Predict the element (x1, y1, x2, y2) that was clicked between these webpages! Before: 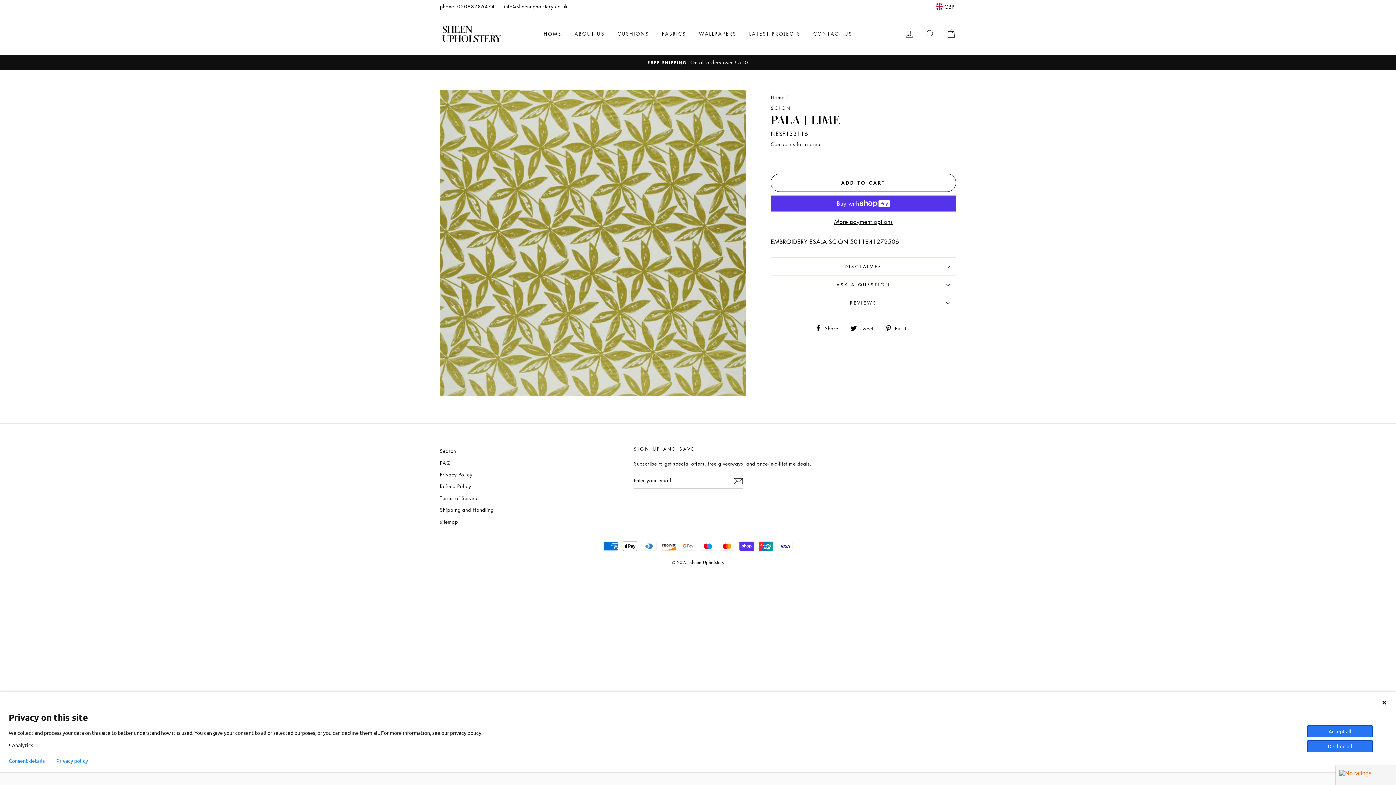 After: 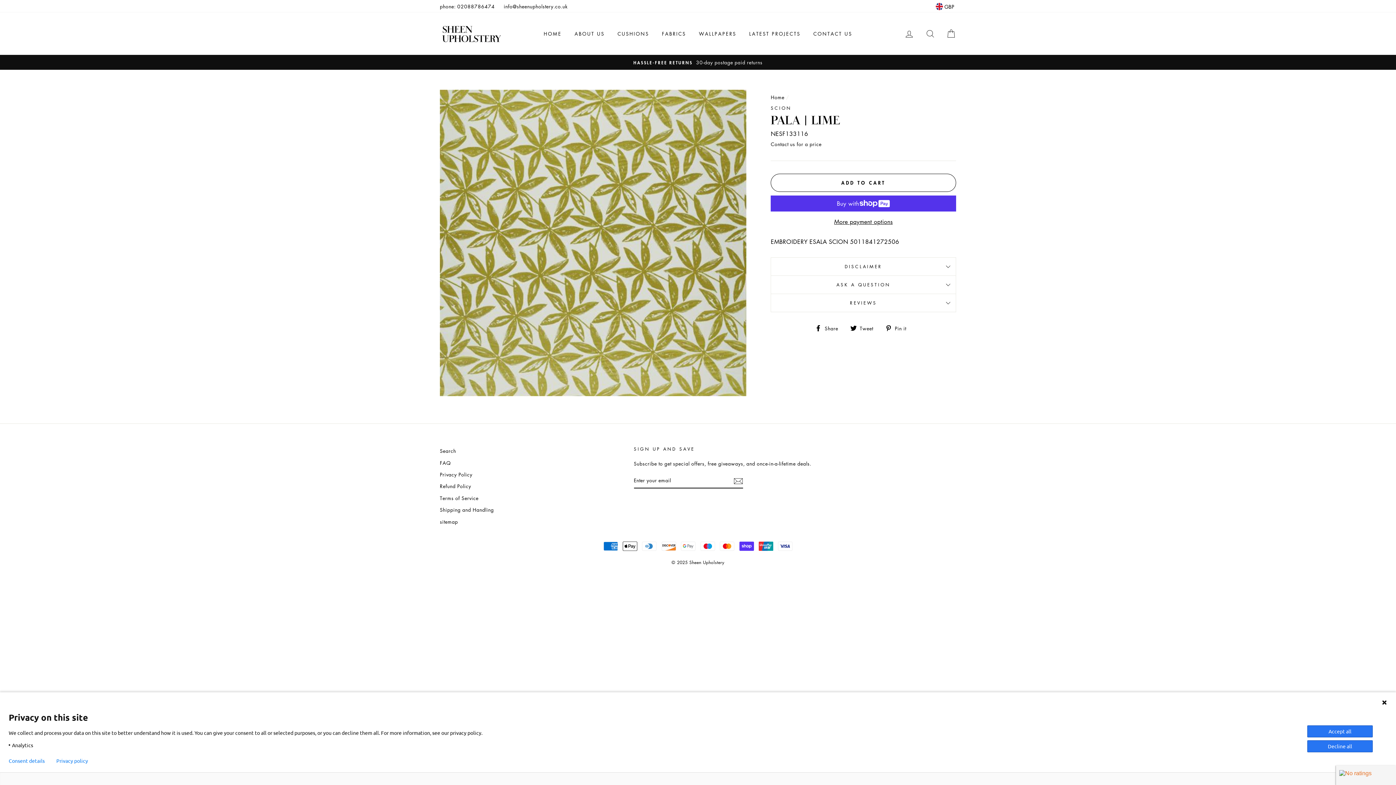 Action: bbox: (815, 323, 843, 332) label:  Share
Share on Facebook